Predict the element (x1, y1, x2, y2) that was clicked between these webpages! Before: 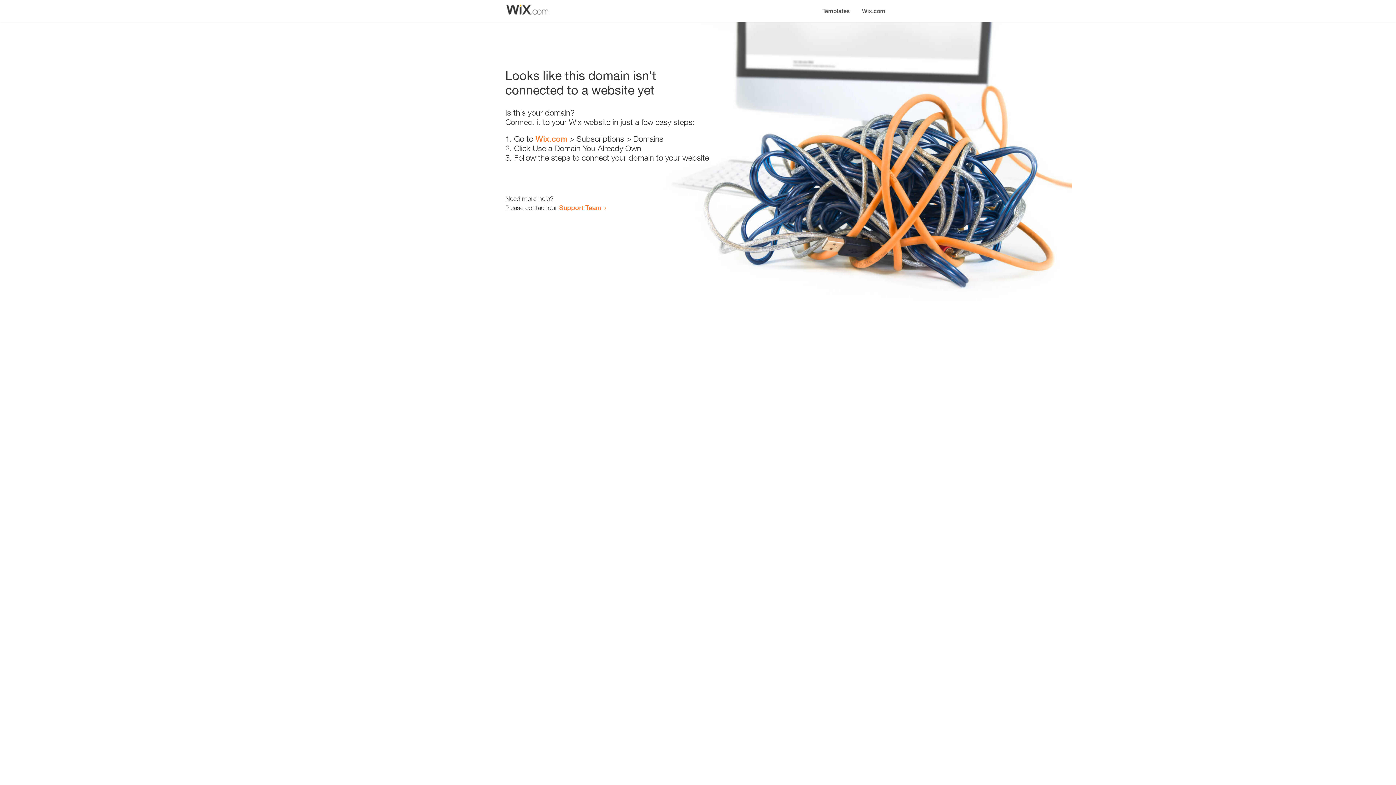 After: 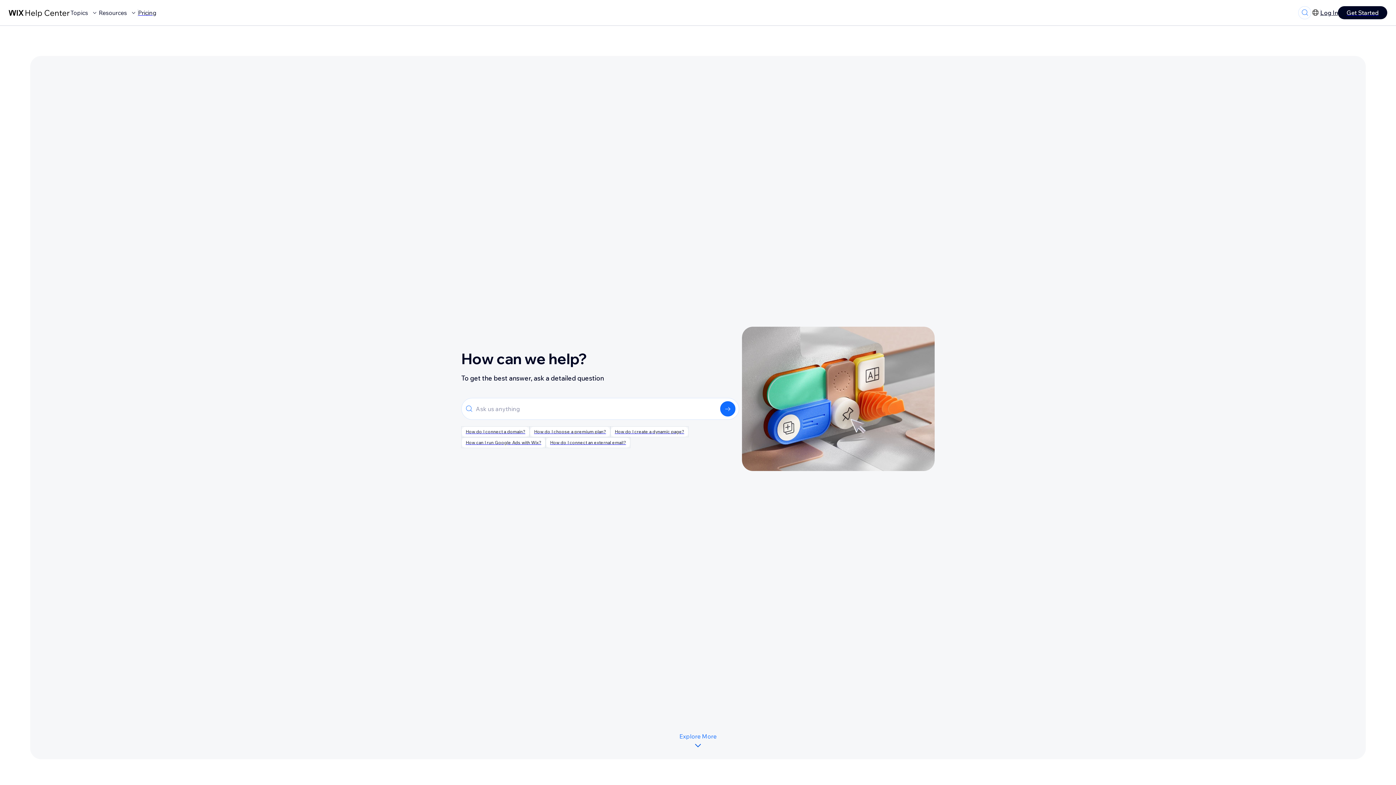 Action: bbox: (559, 203, 601, 211) label: Support Team